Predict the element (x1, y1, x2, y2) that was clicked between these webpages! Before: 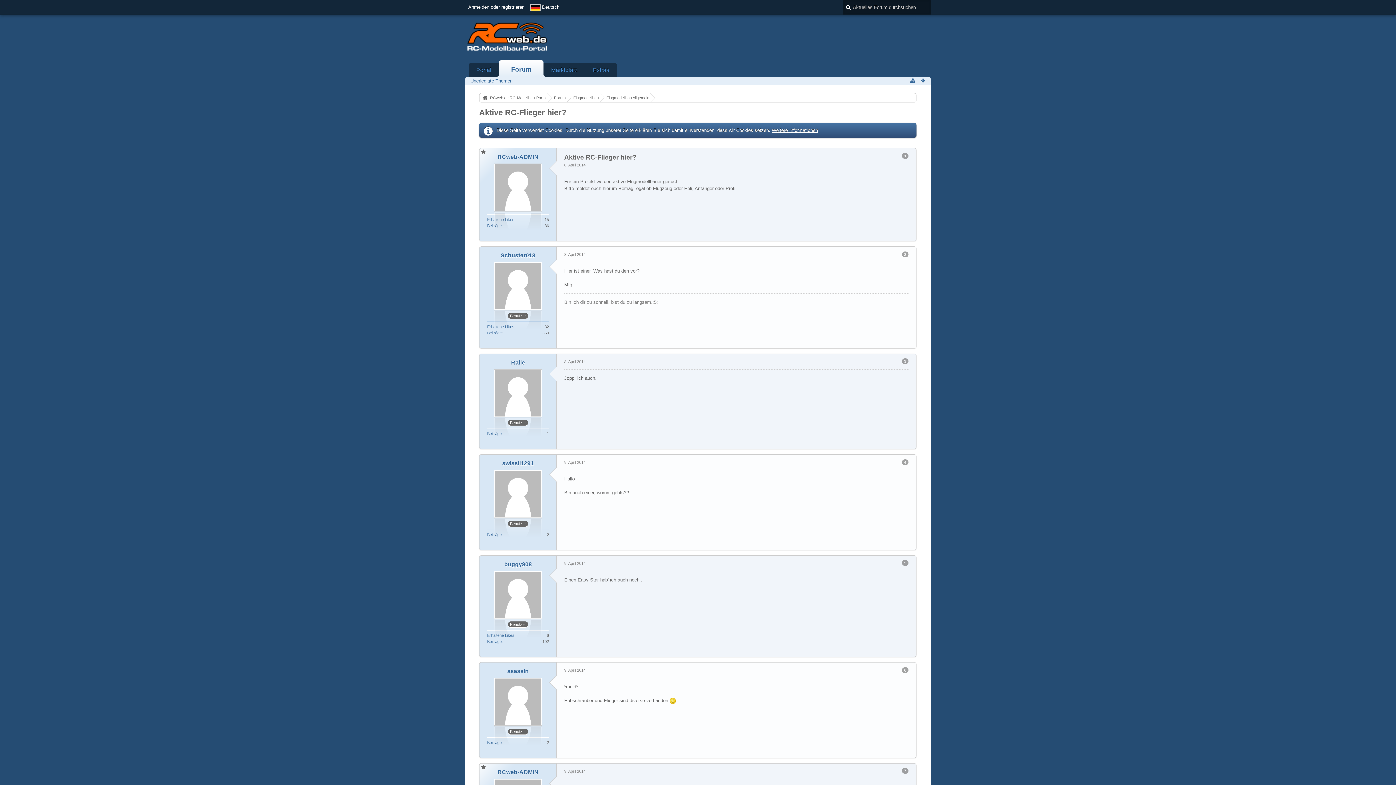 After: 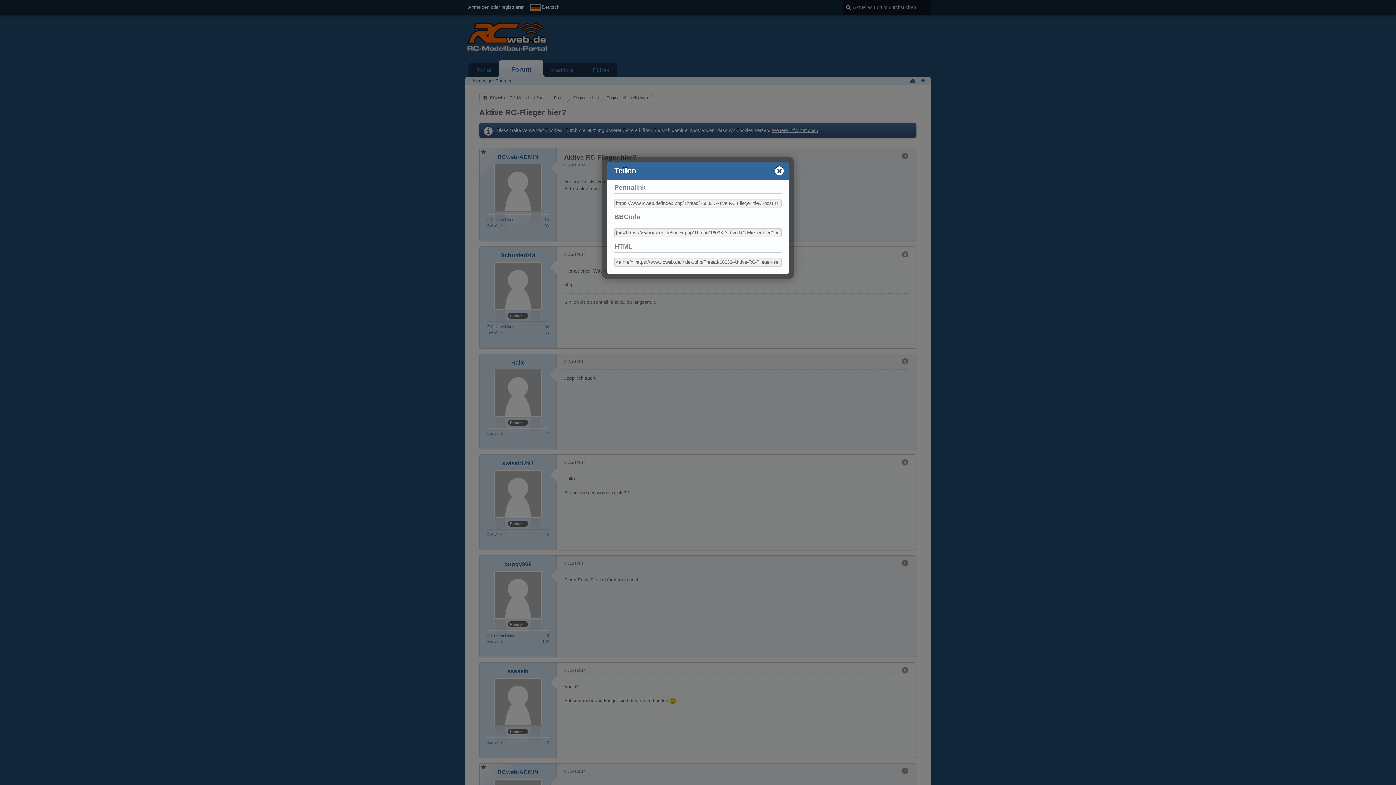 Action: bbox: (902, 251, 908, 257) label: 2